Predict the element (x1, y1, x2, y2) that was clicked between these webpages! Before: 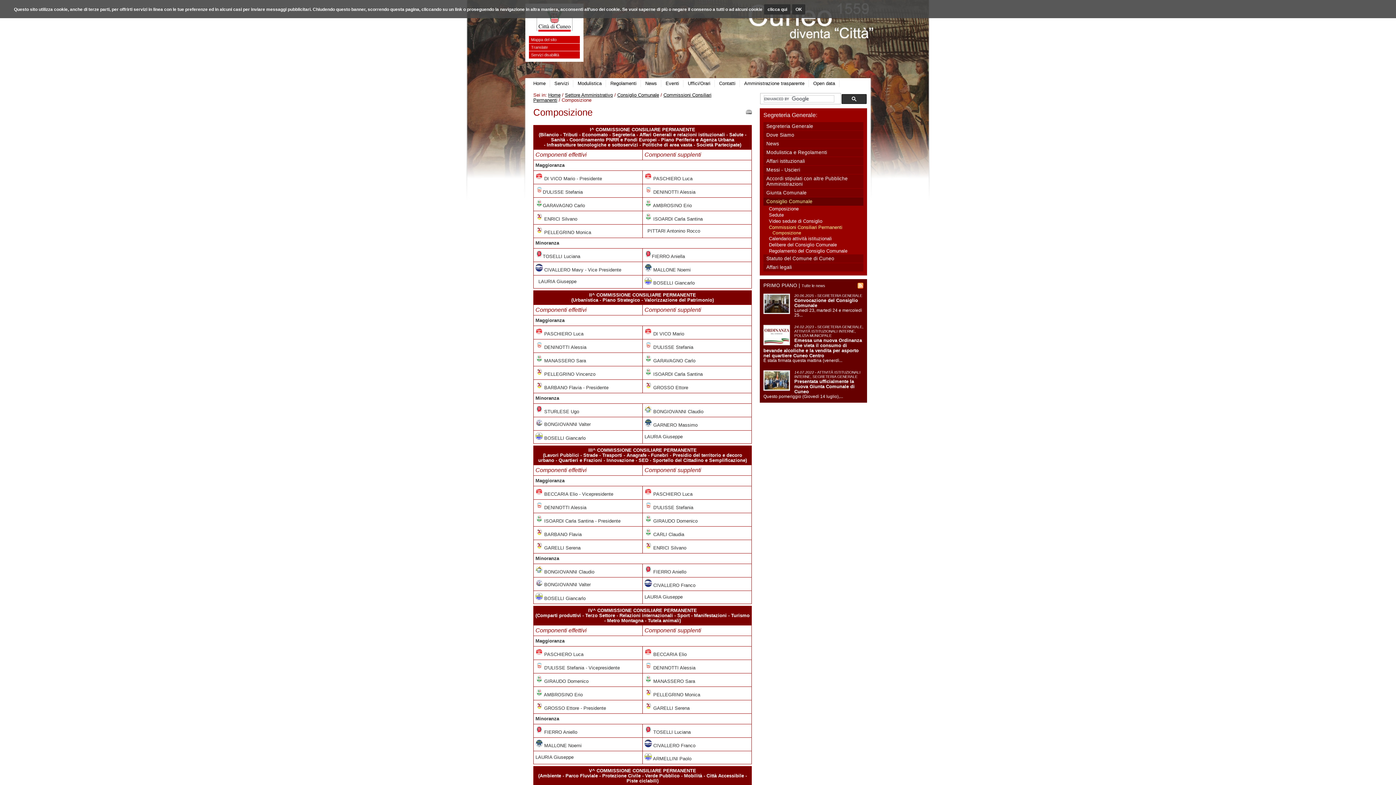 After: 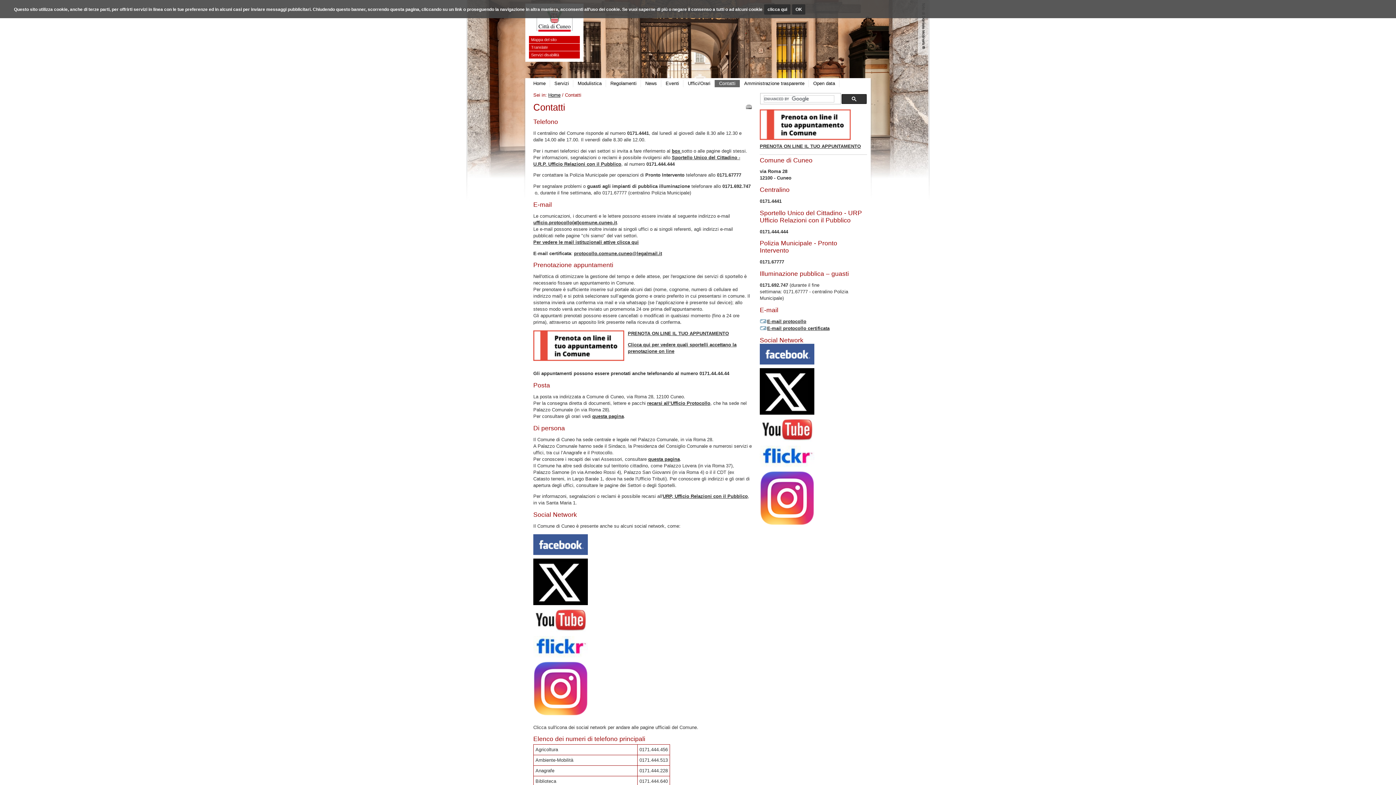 Action: bbox: (714, 80, 740, 87) label: Contatti